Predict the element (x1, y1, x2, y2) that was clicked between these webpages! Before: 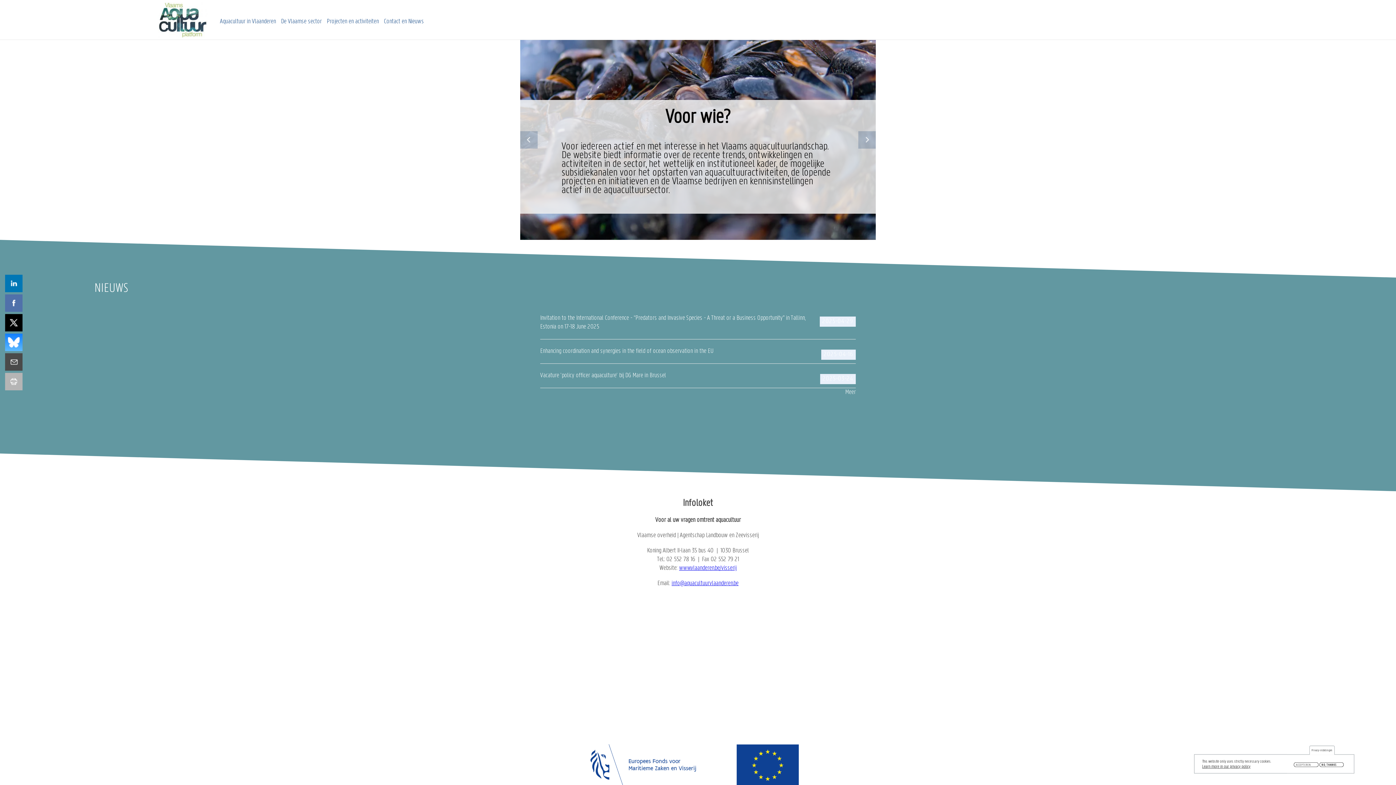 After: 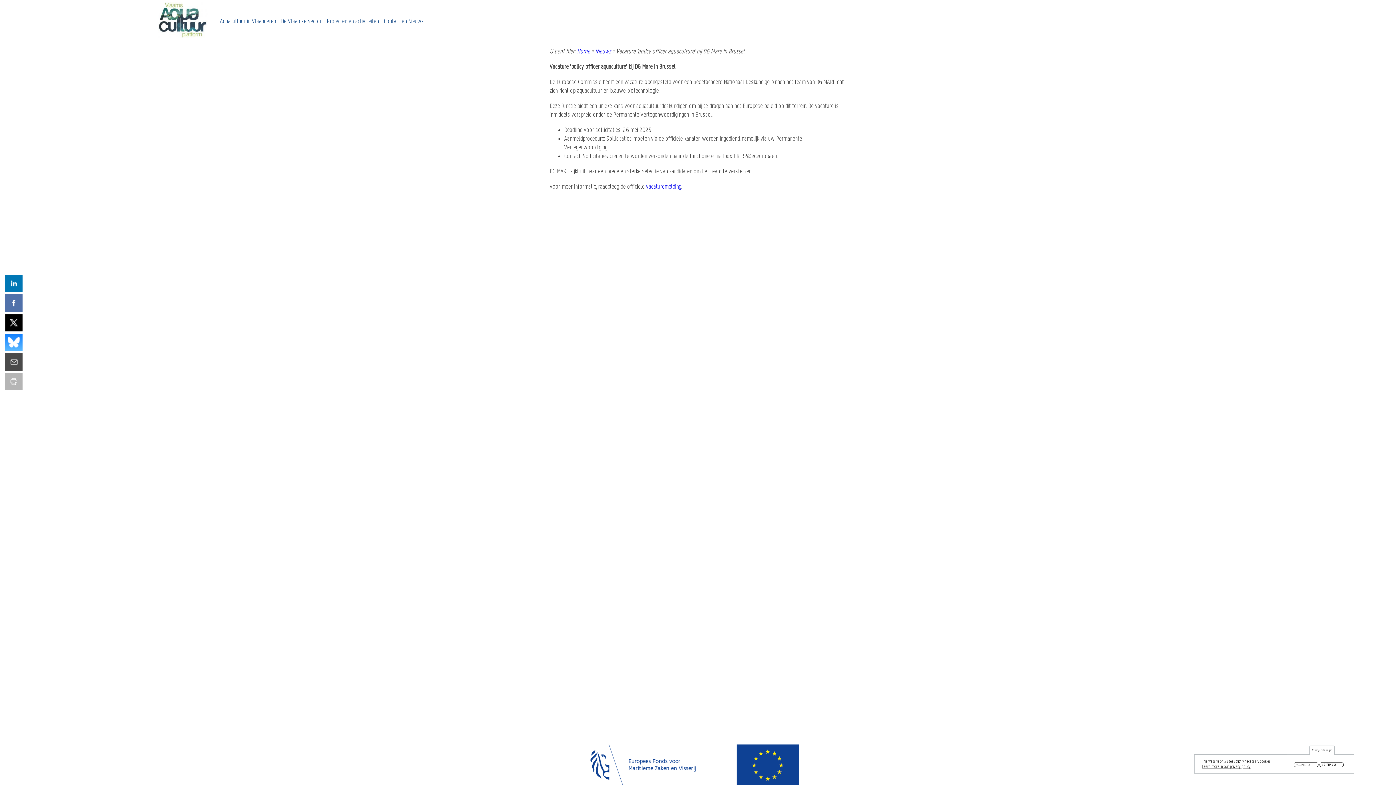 Action: bbox: (540, 372, 666, 379) label: Vacature 'policy officer aquaculture' bij DG Mare in Brussel